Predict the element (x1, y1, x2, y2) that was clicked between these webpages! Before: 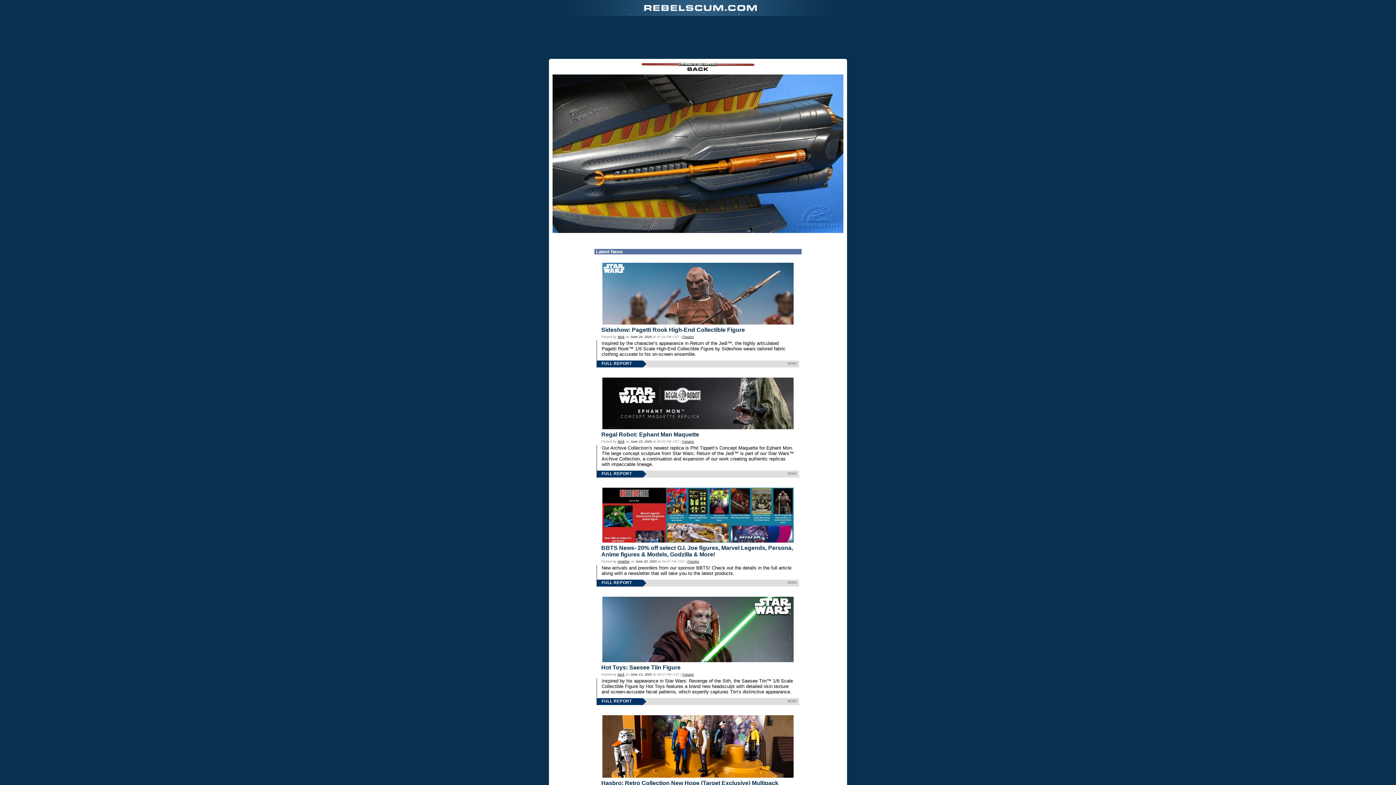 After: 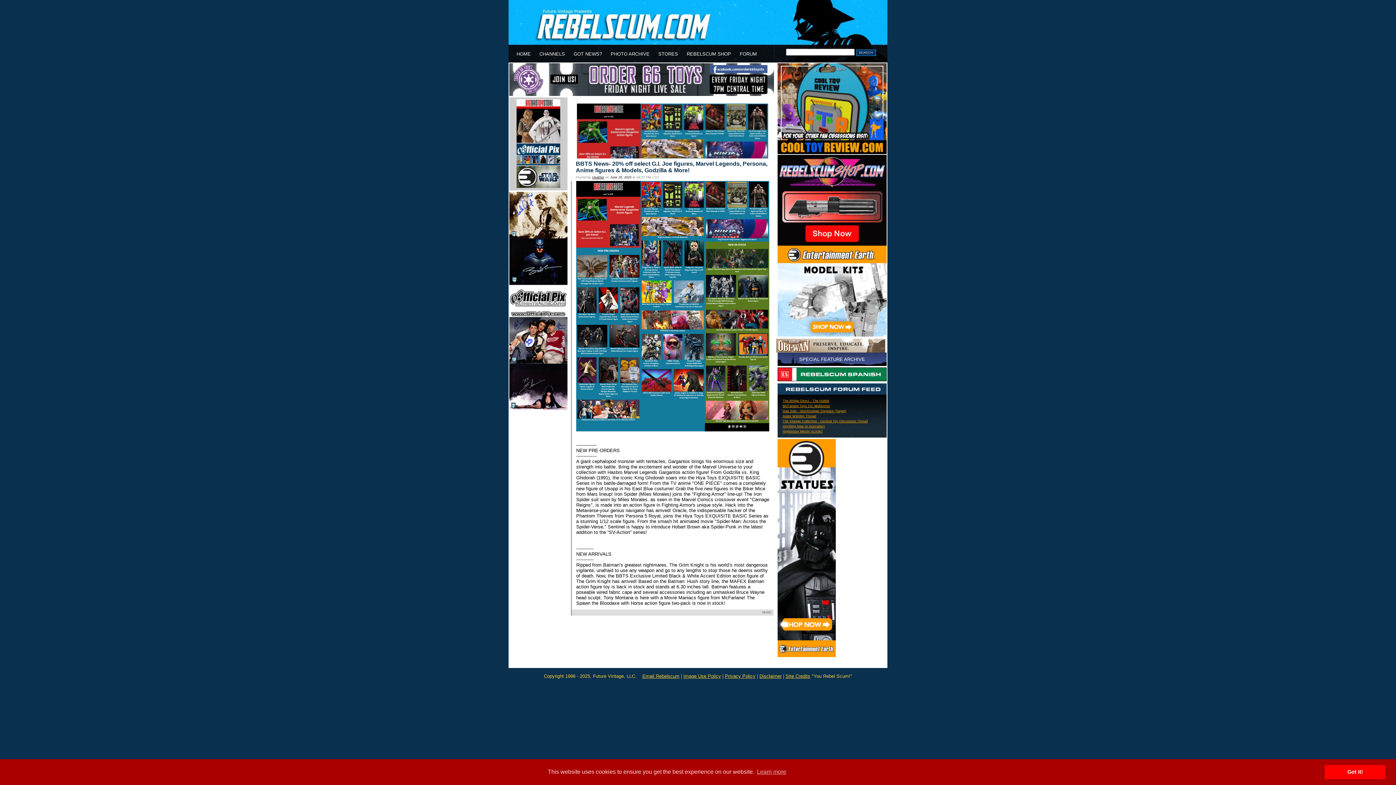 Action: label: FULL REPORT bbox: (597, 580, 646, 586)